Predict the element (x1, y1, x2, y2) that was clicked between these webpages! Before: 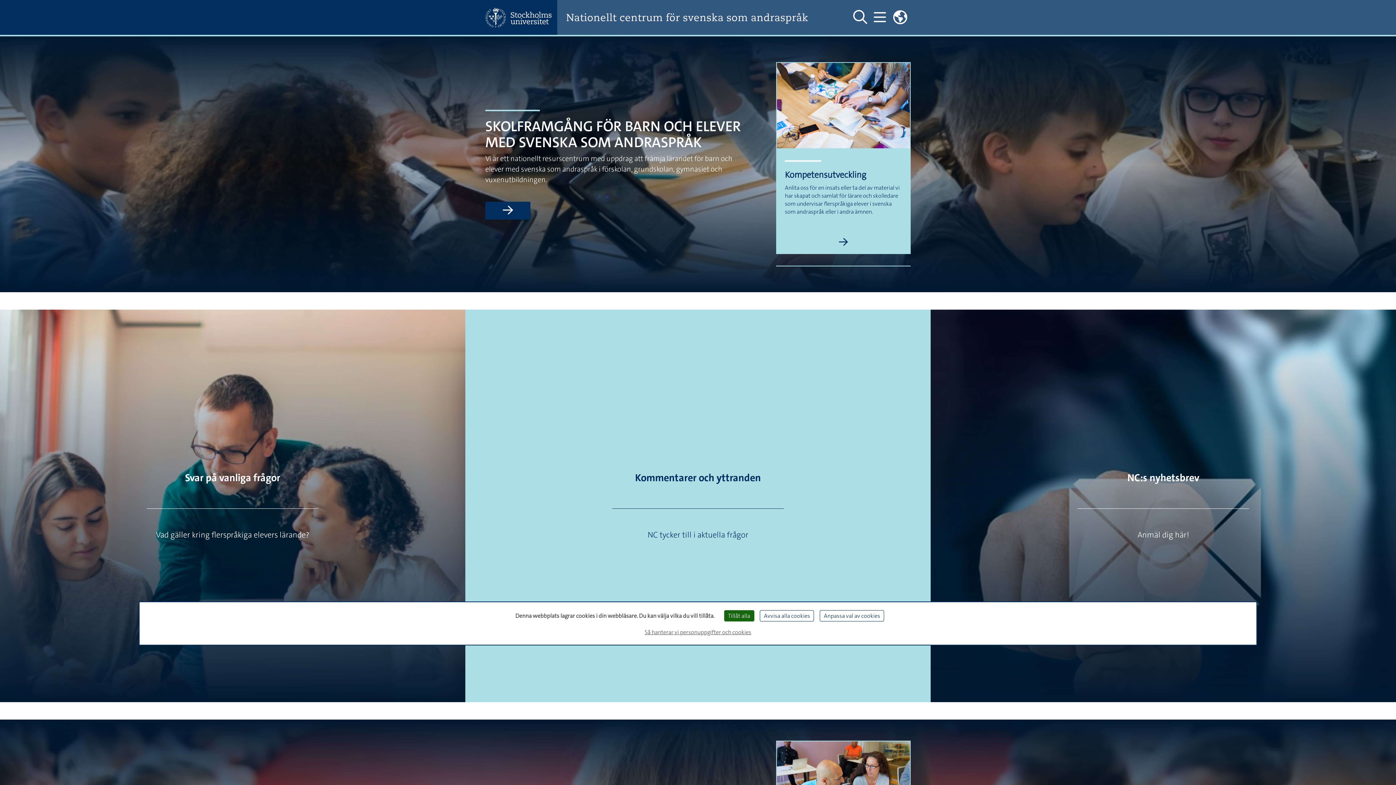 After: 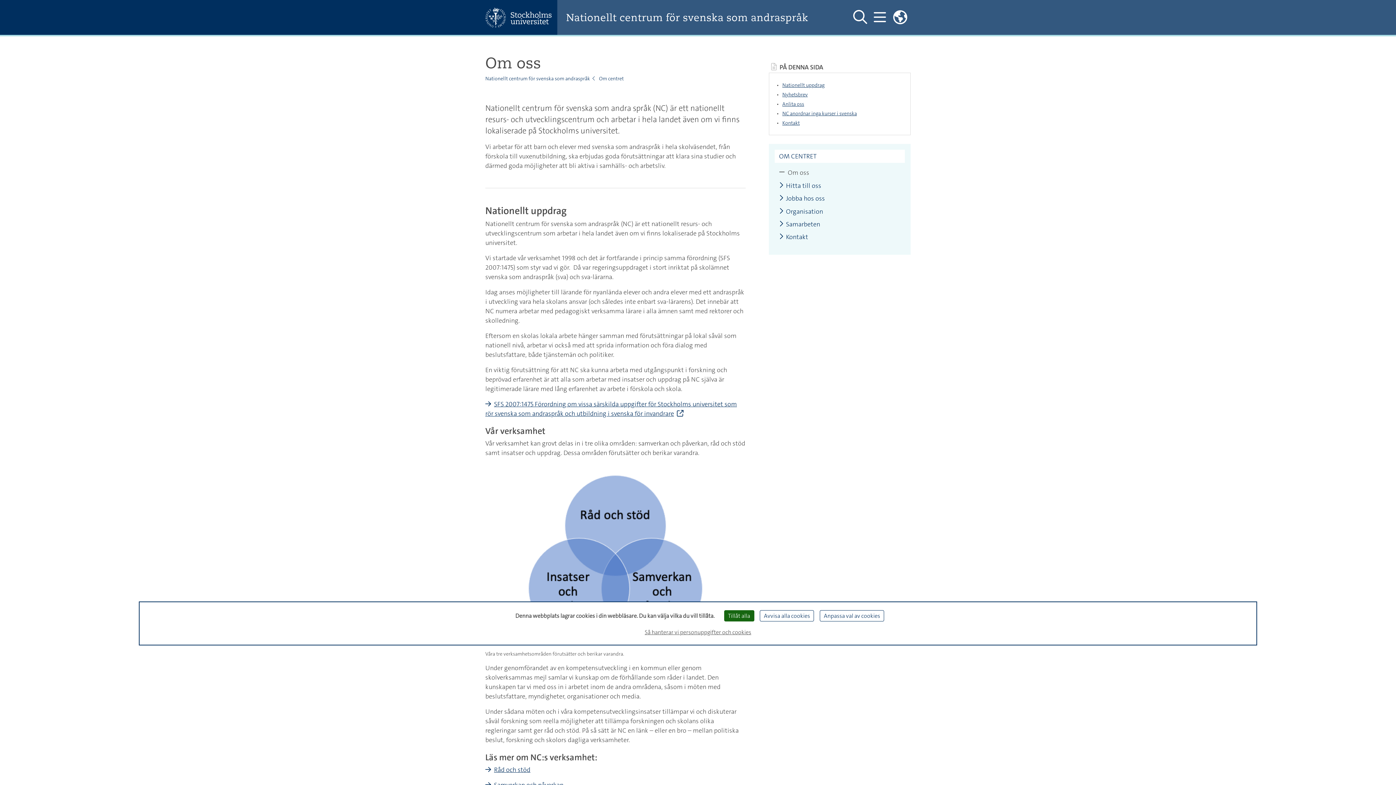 Action: bbox: (485, 201, 530, 219) label: Läs mer om Skolframgång för barn och elever med svenska som andraspråk